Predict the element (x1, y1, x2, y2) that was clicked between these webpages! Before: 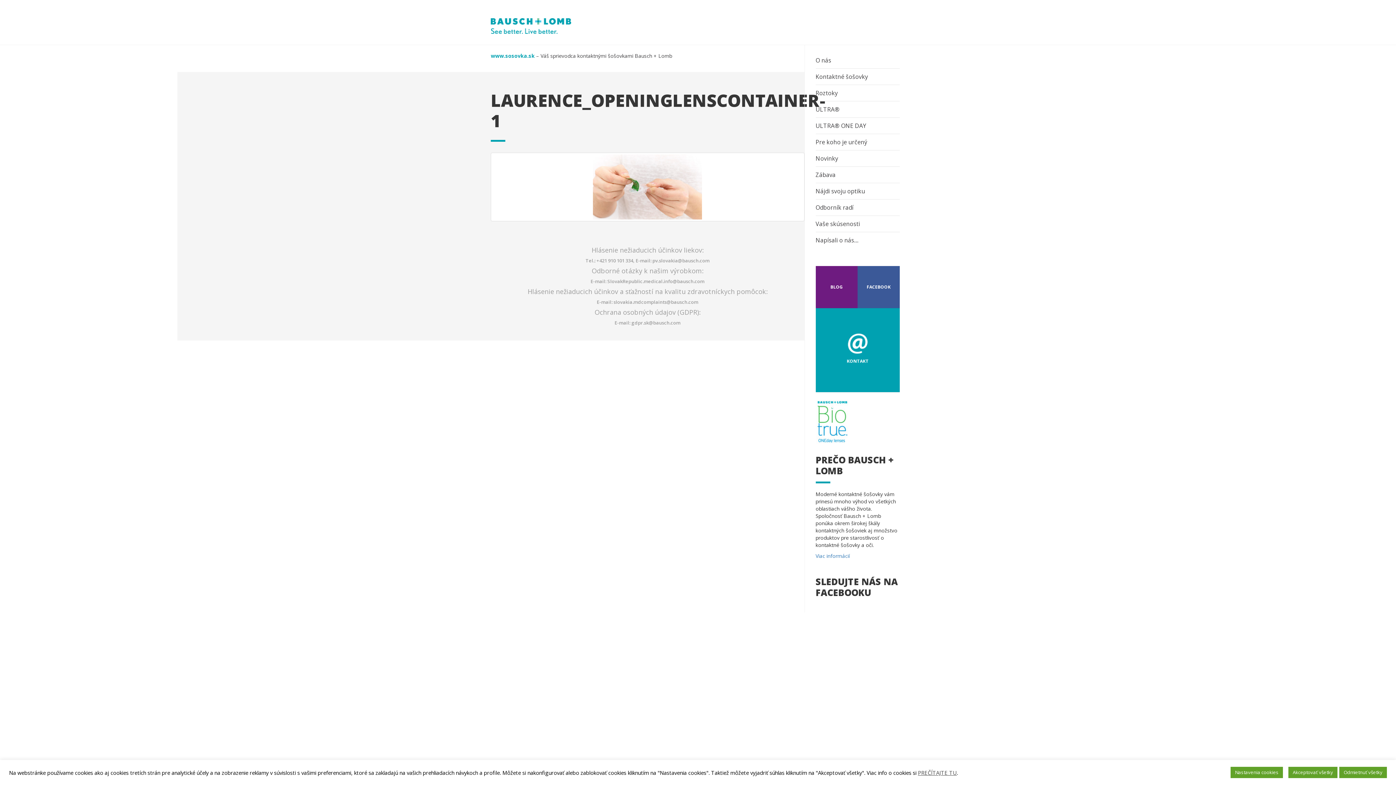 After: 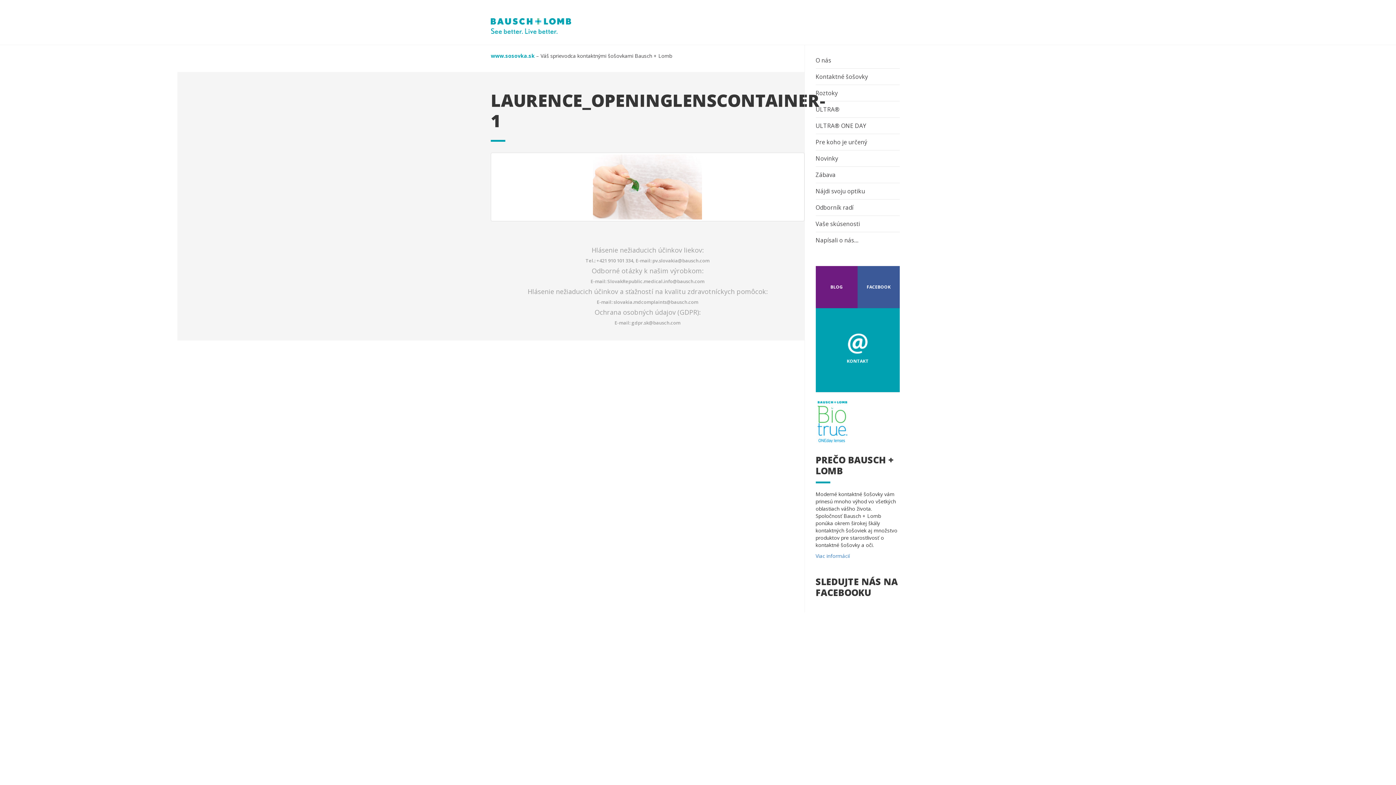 Action: bbox: (1288, 767, 1337, 778) label: Akceptovať všetky